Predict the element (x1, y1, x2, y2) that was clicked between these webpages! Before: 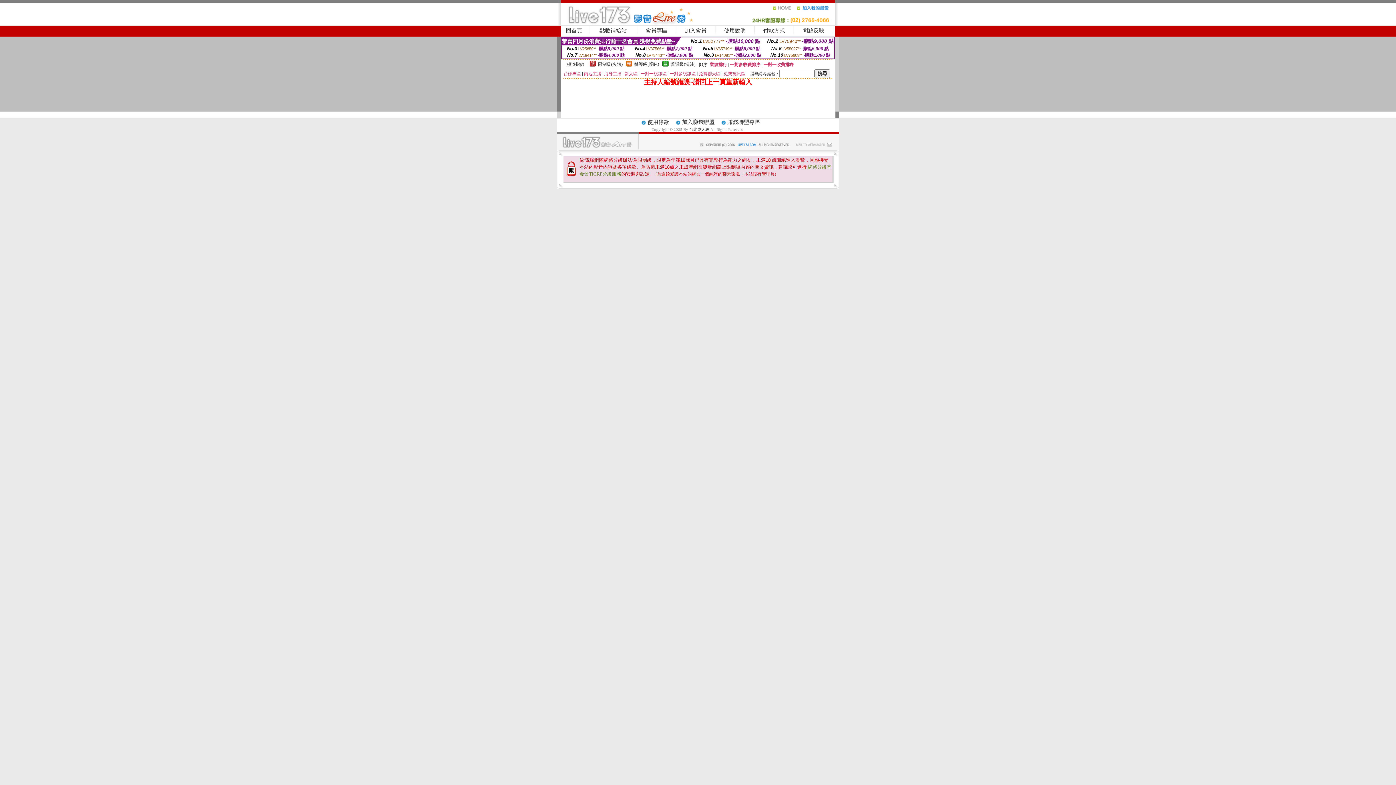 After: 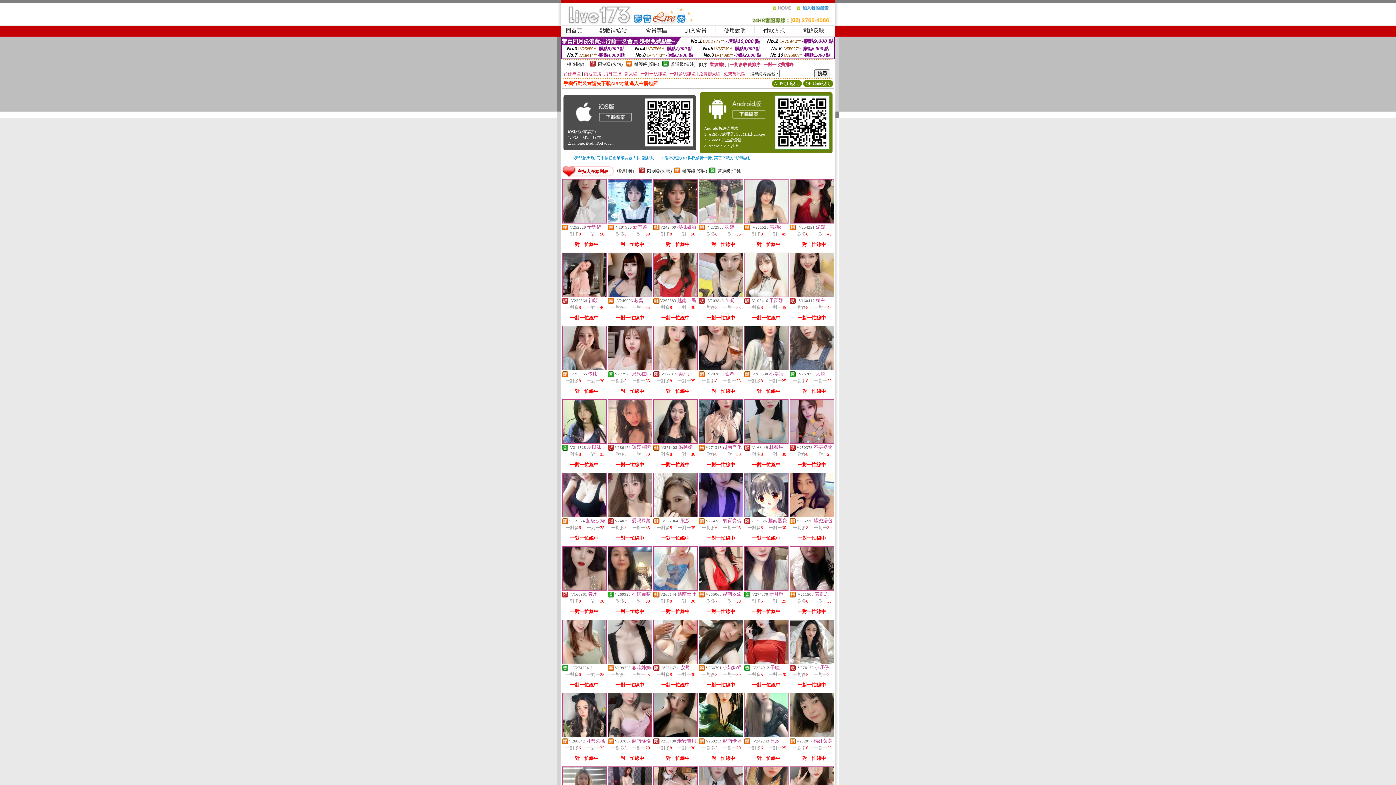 Action: bbox: (772, 8, 796, 13)